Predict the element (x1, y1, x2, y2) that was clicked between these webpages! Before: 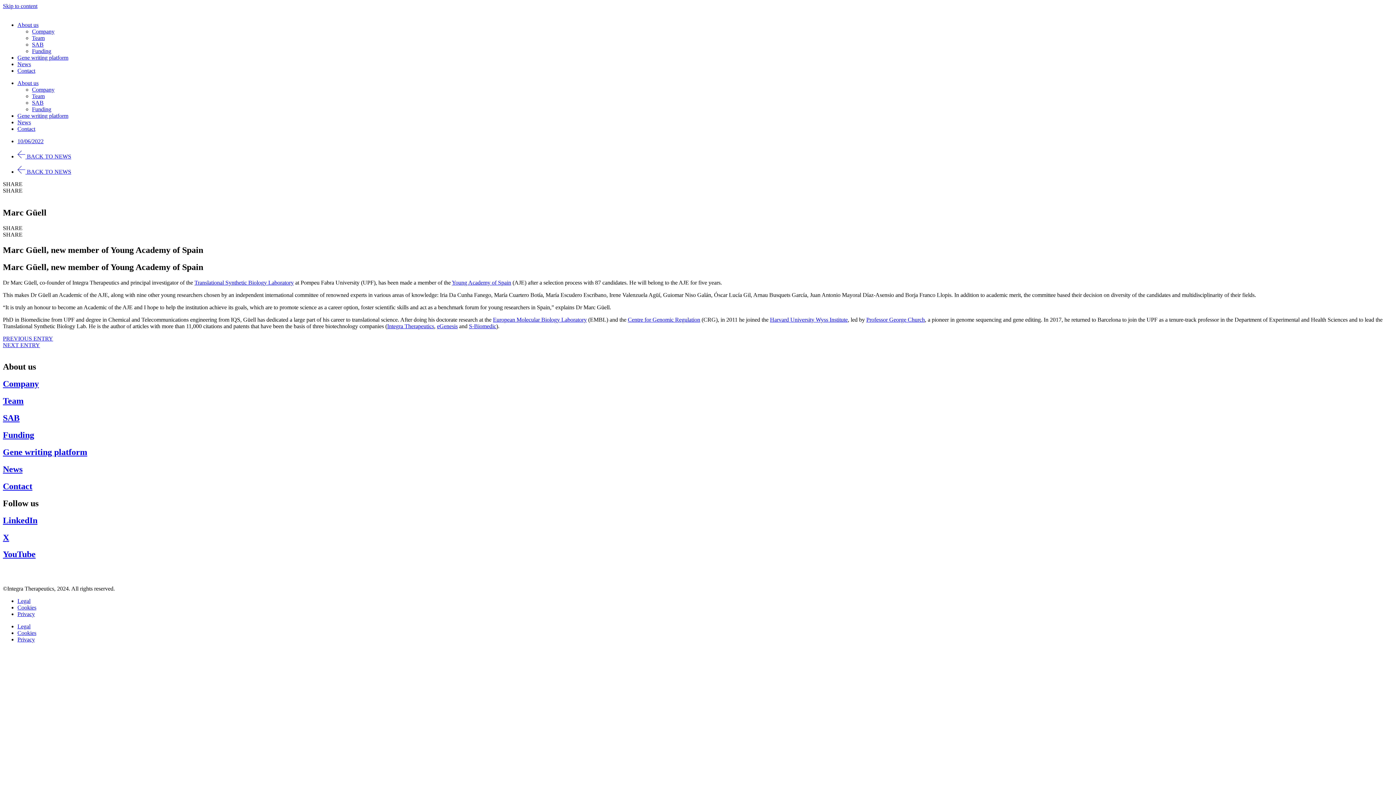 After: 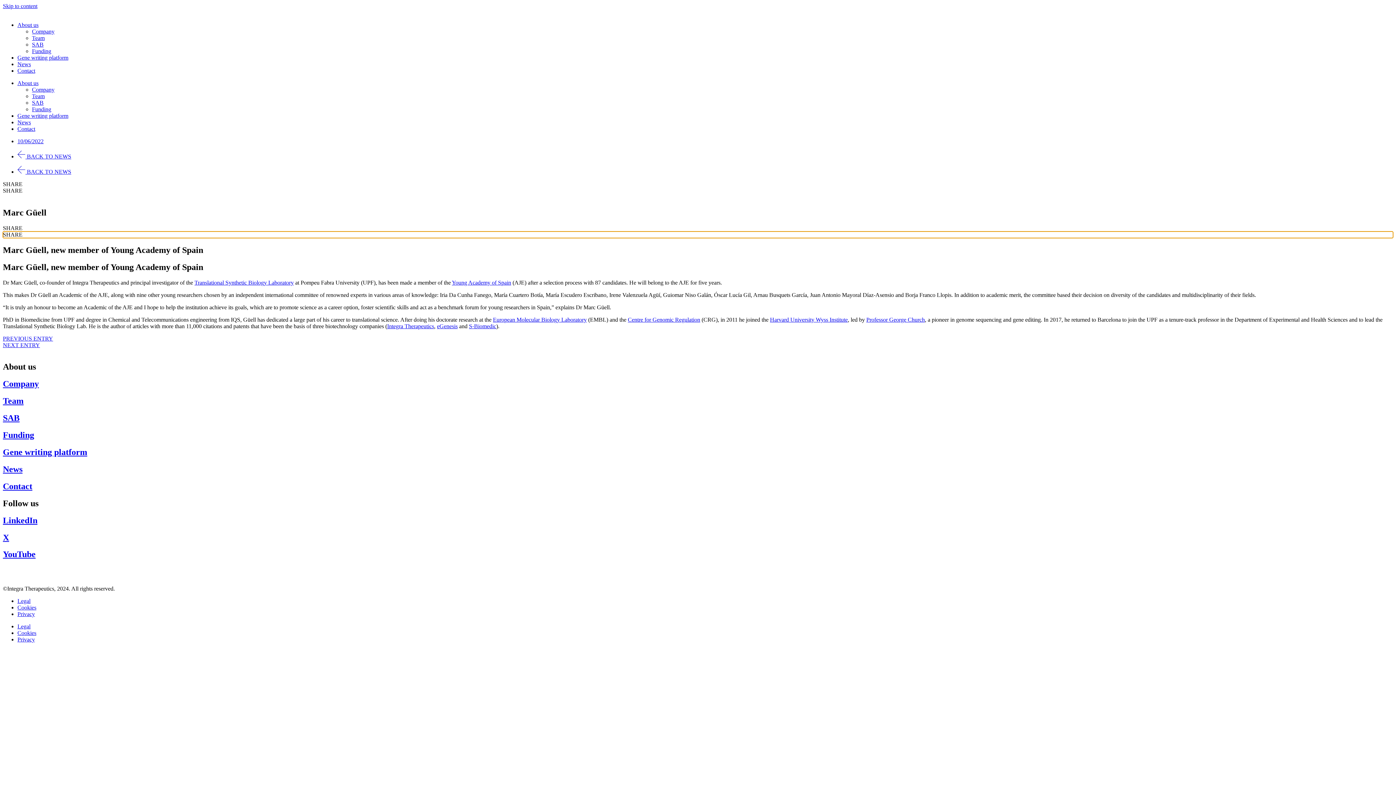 Action: bbox: (2, 231, 1393, 238) label: Share on linkedin